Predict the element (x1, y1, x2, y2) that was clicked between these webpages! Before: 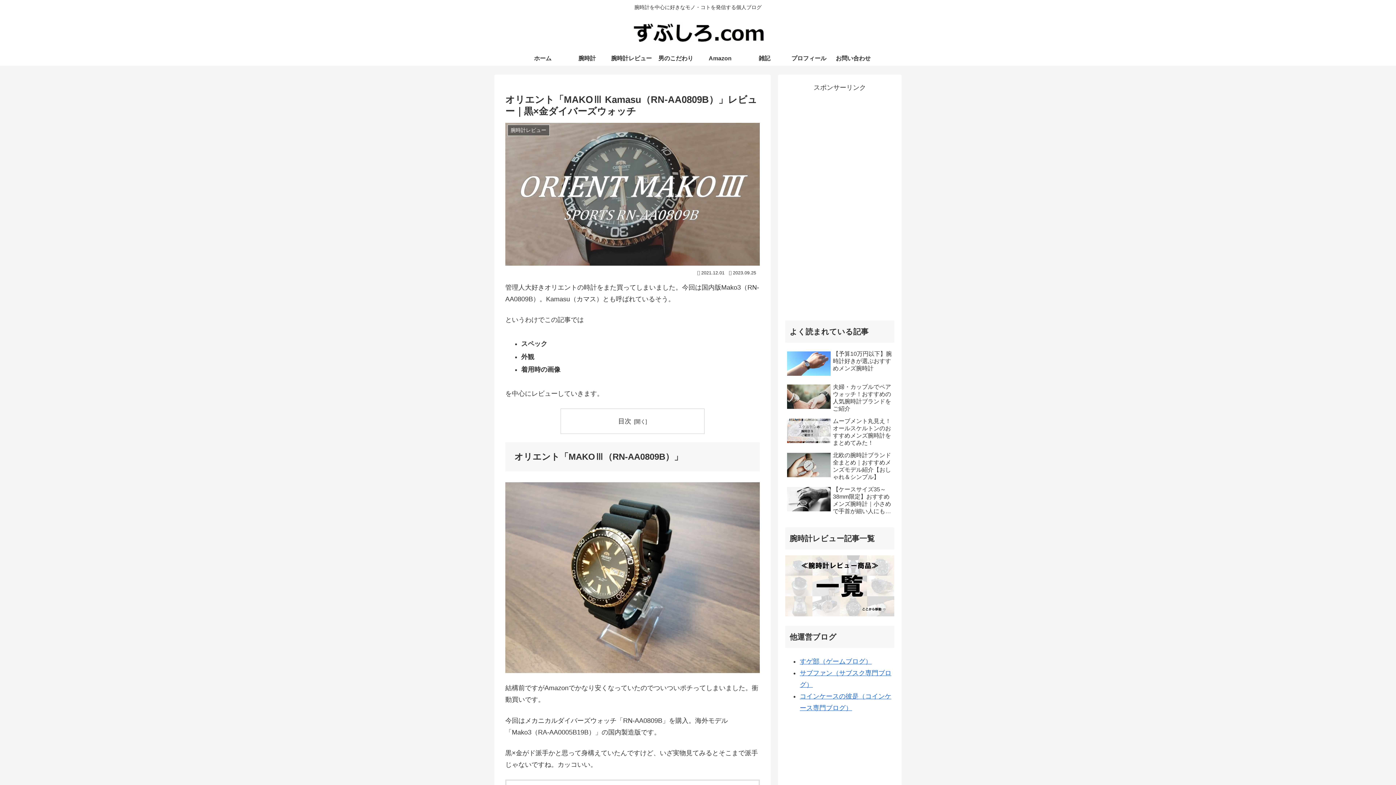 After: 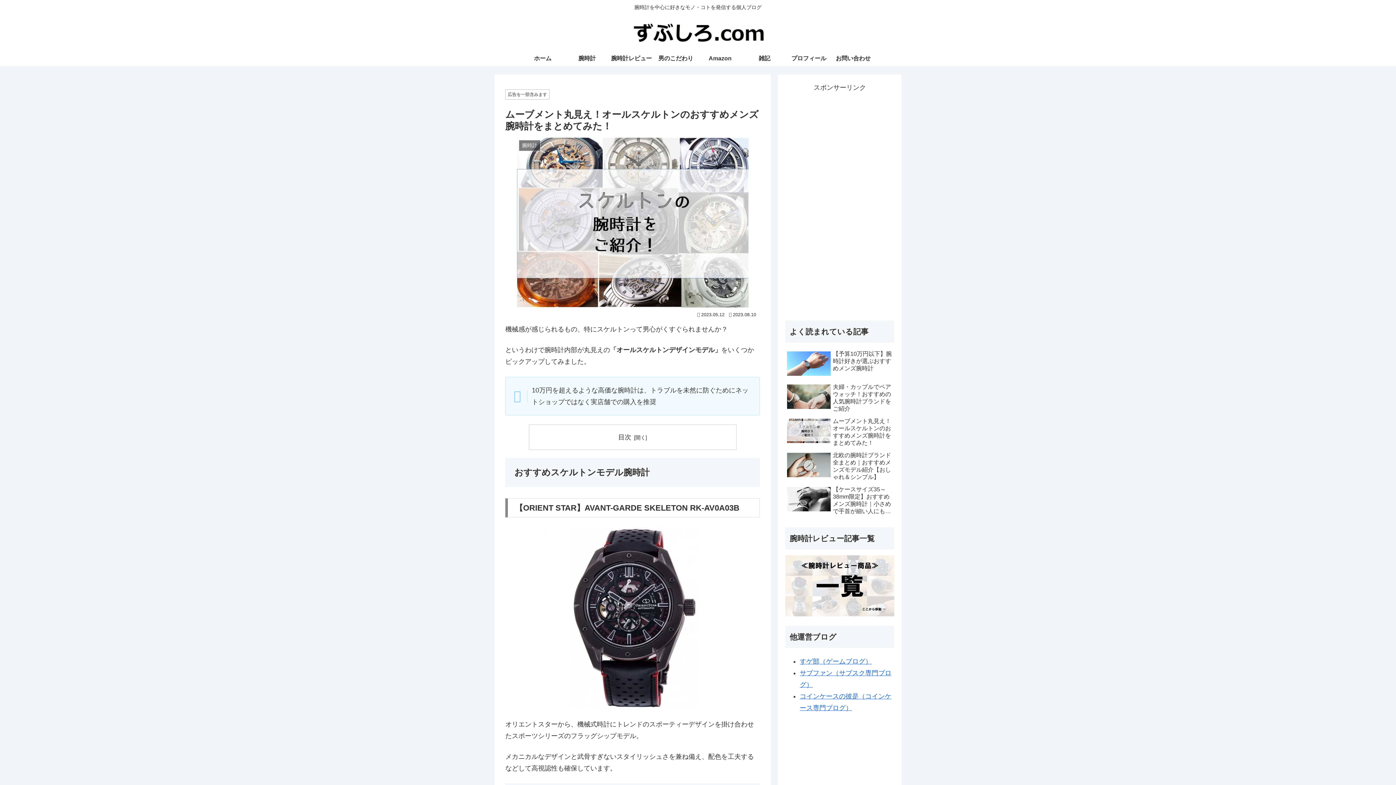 Action: bbox: (785, 197, 894, 230) label: ムーブメント丸見え！オールスケルトンのおすすめメンズ腕時計をまとめてみた！